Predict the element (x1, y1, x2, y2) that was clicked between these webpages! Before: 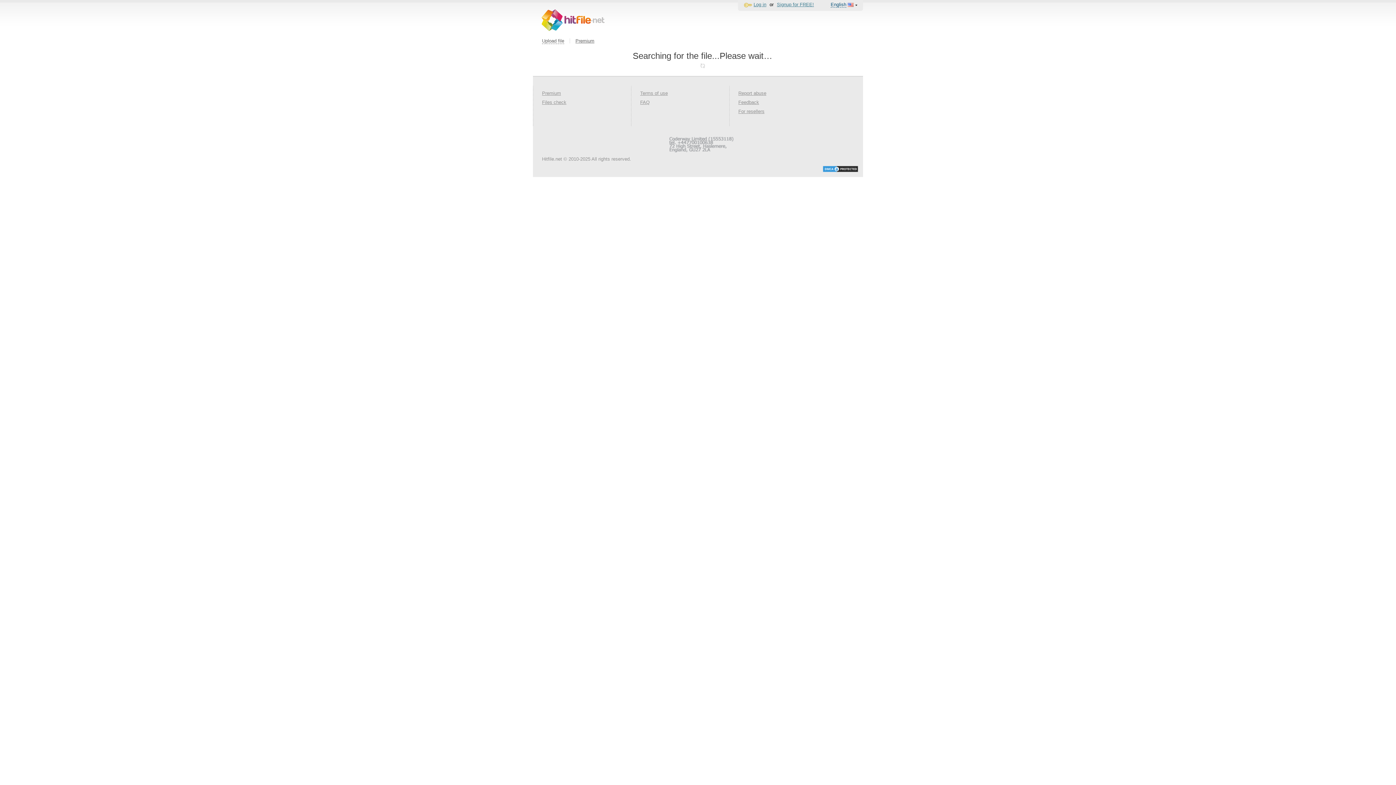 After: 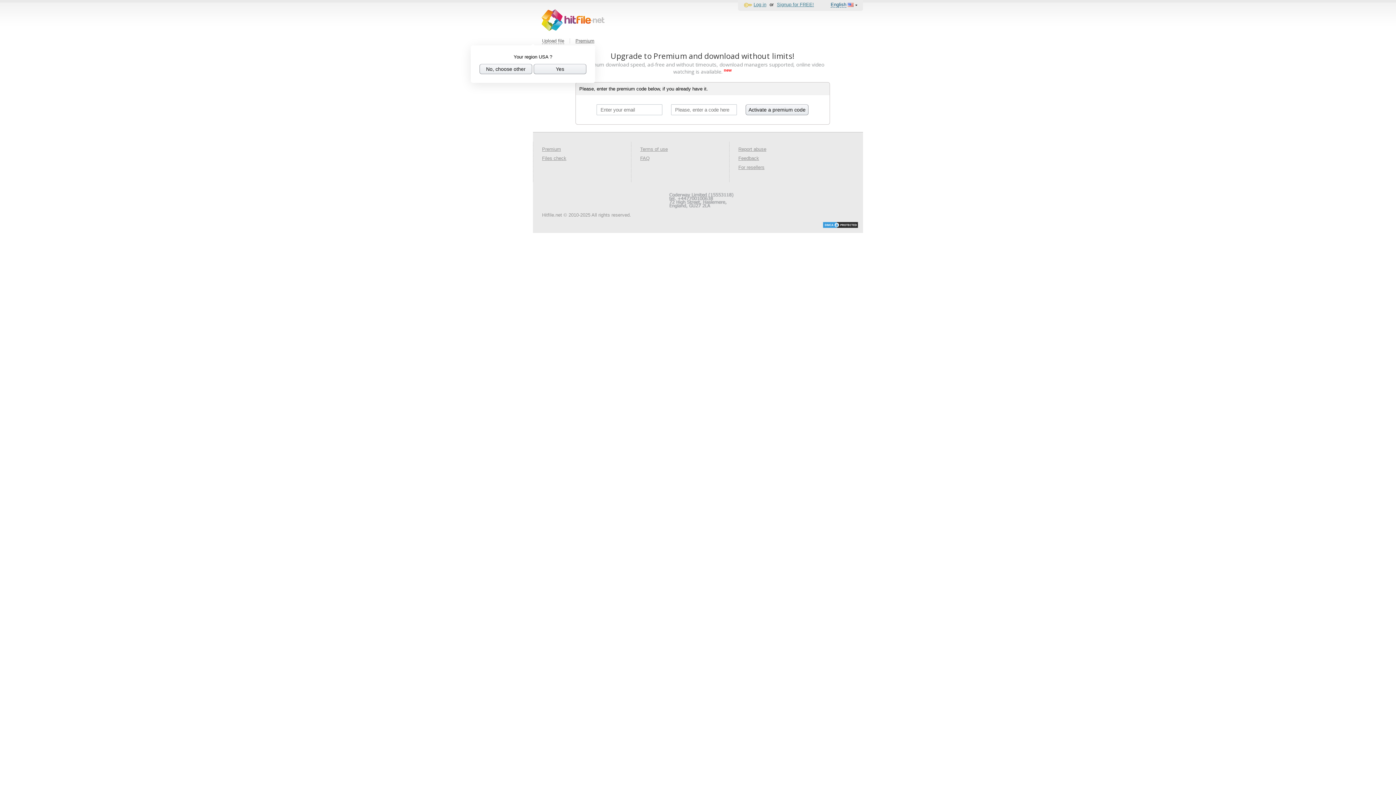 Action: label: Premium bbox: (542, 90, 561, 96)